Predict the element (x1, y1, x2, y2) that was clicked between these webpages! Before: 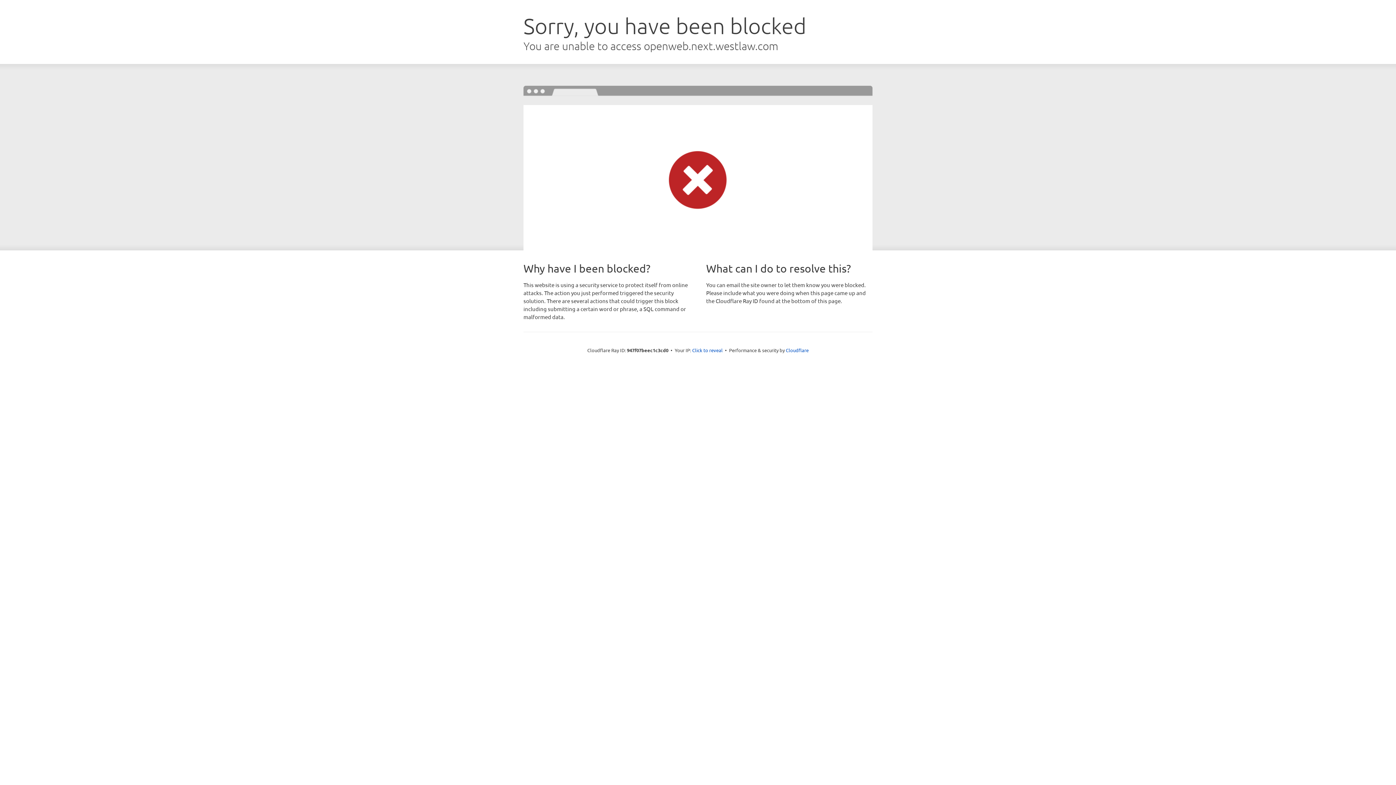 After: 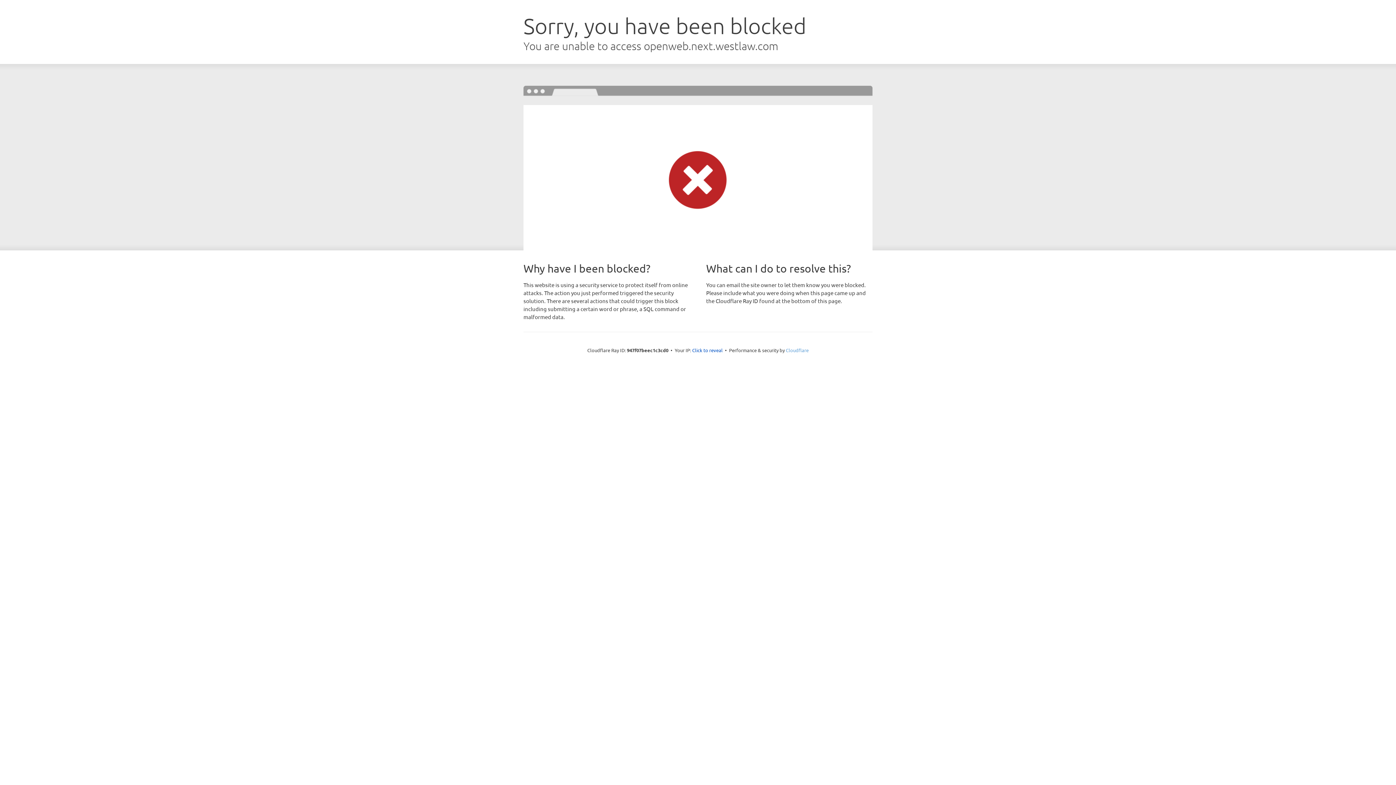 Action: bbox: (786, 347, 808, 353) label: Cloudflare